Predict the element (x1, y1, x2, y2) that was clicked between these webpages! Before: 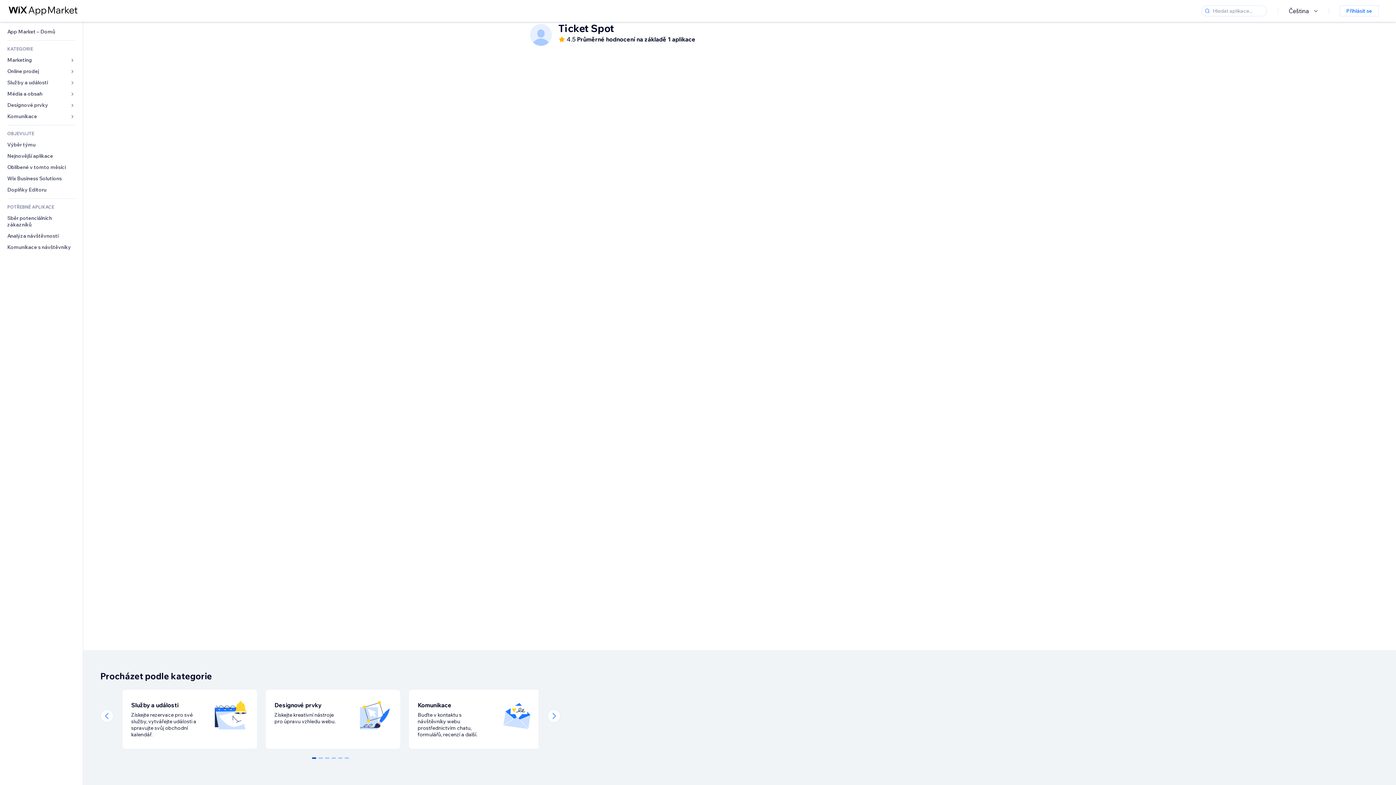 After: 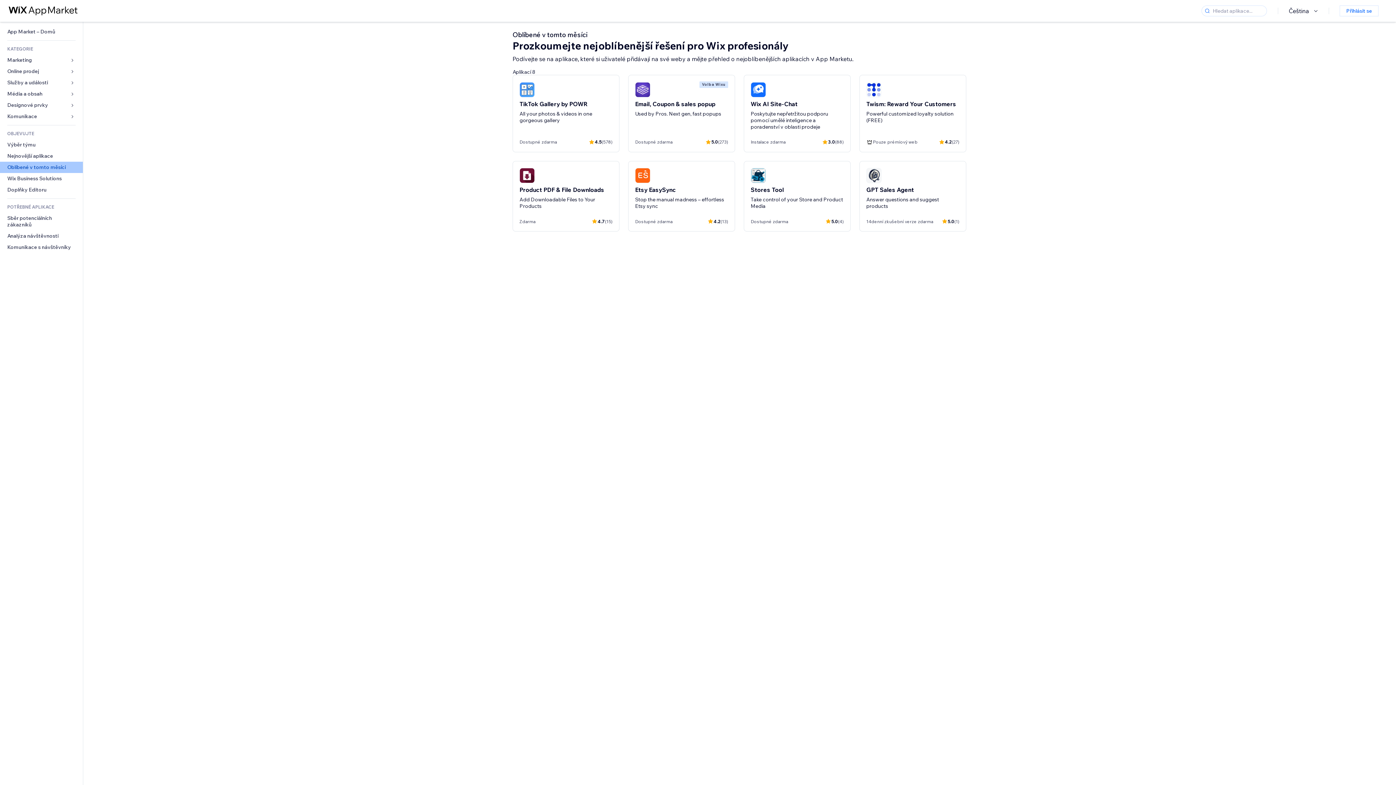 Action: bbox: (0, 161, 82, 173) label: Oblíbené v tomto měsíci